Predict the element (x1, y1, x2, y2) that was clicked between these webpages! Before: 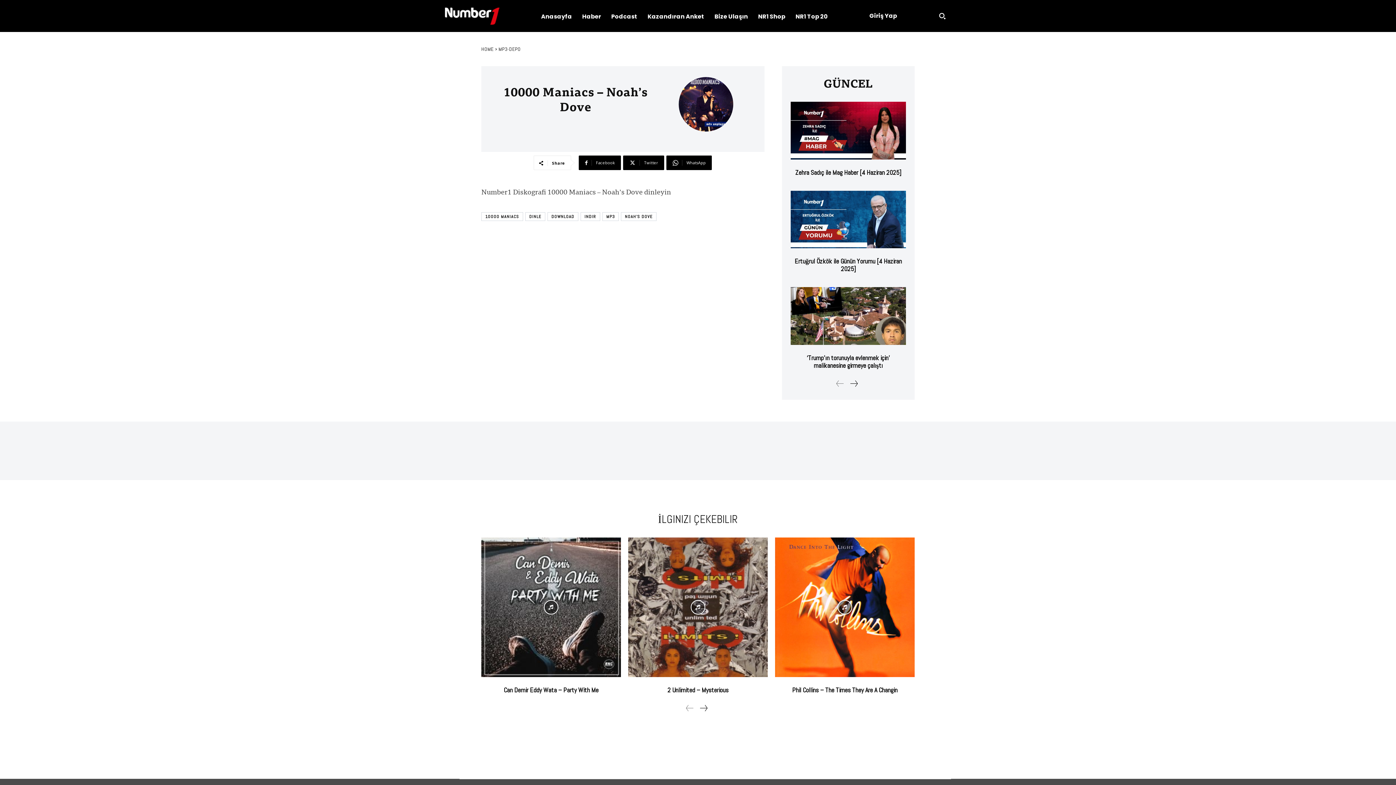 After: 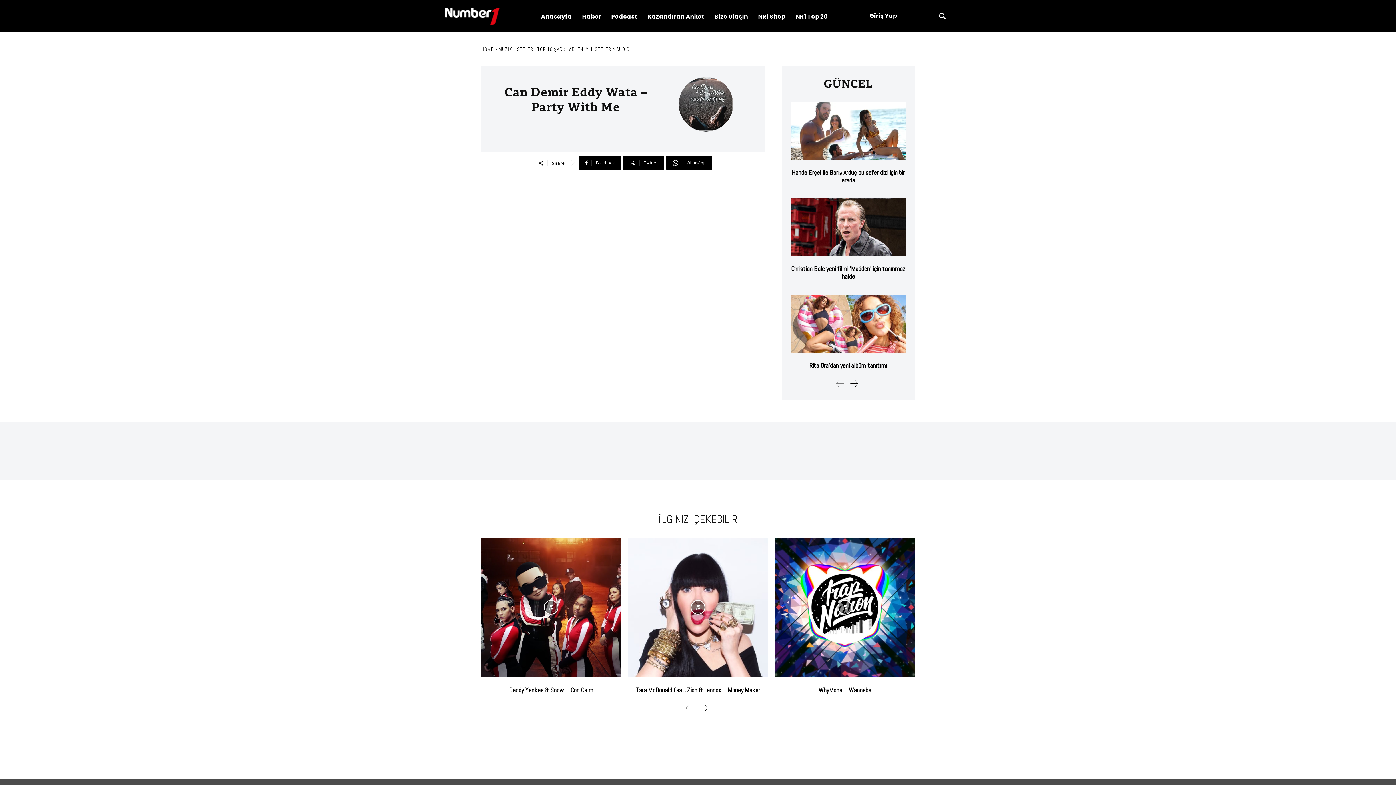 Action: bbox: (481, 537, 621, 677)